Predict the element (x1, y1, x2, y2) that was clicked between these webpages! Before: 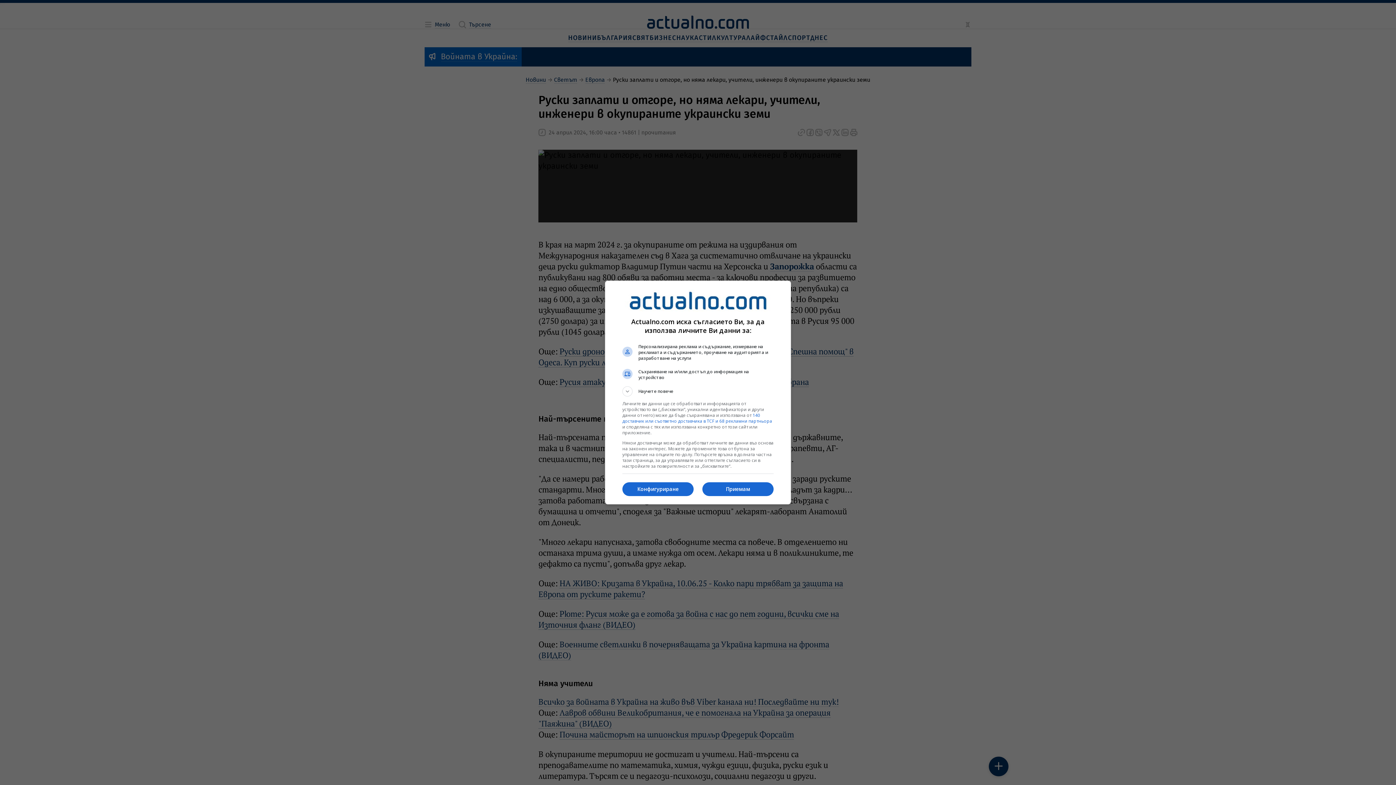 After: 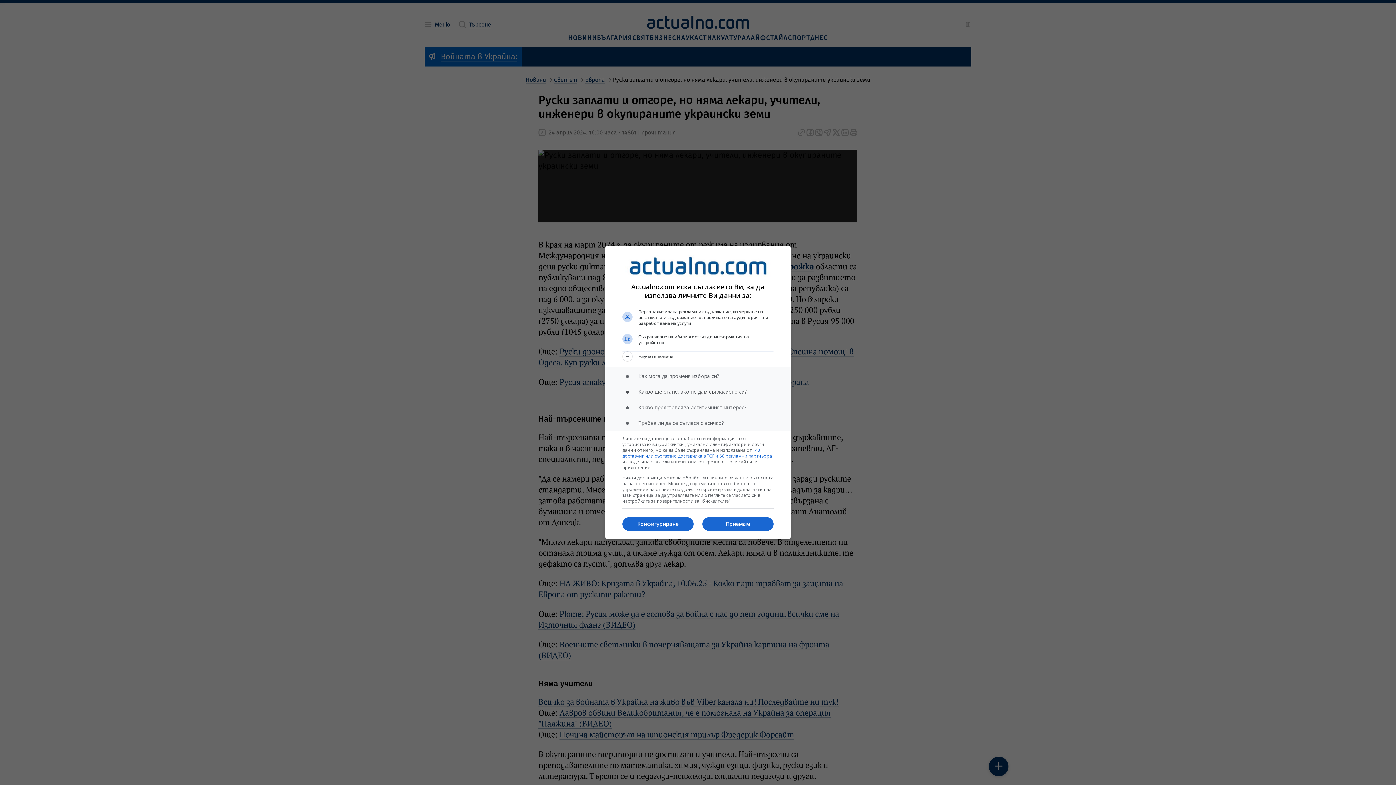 Action: bbox: (622, 386, 773, 396) label: Научете повече